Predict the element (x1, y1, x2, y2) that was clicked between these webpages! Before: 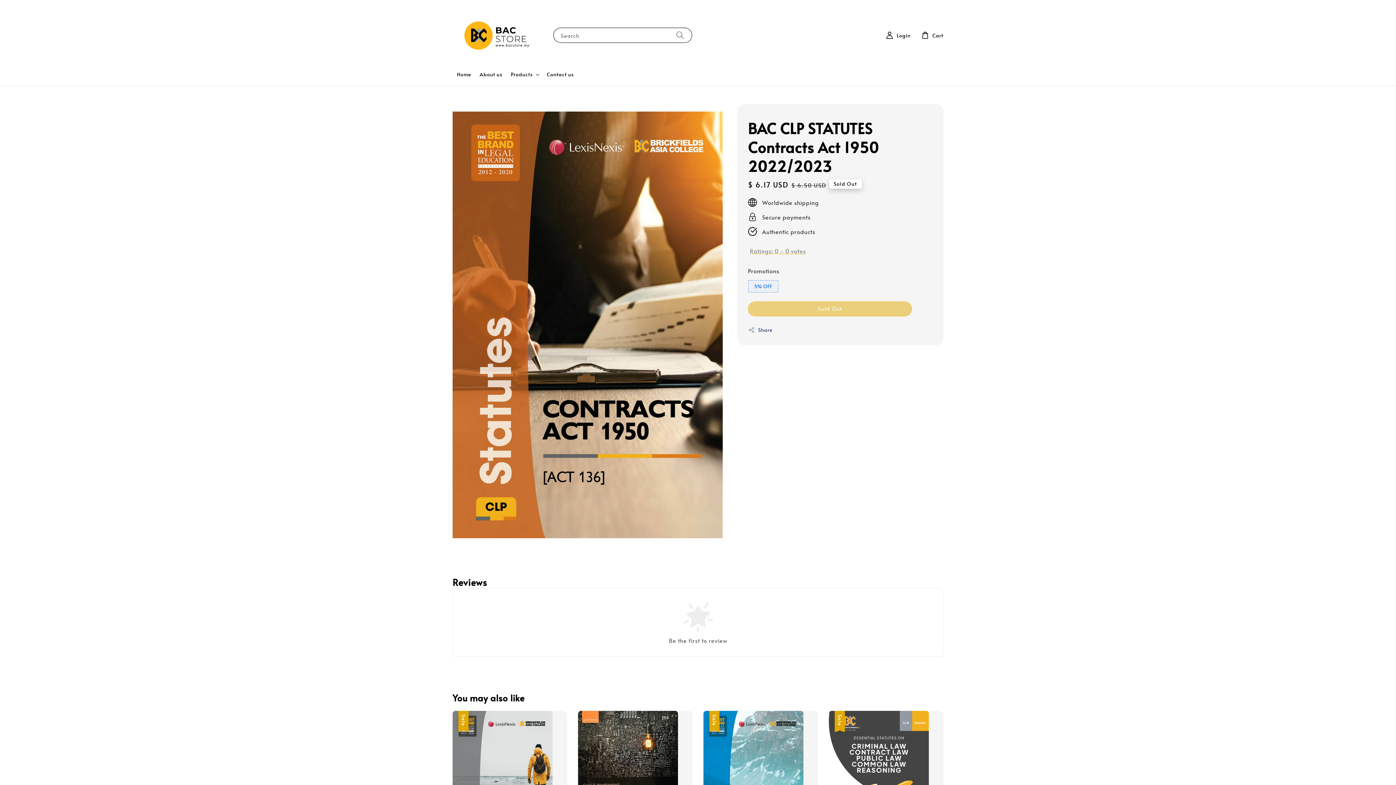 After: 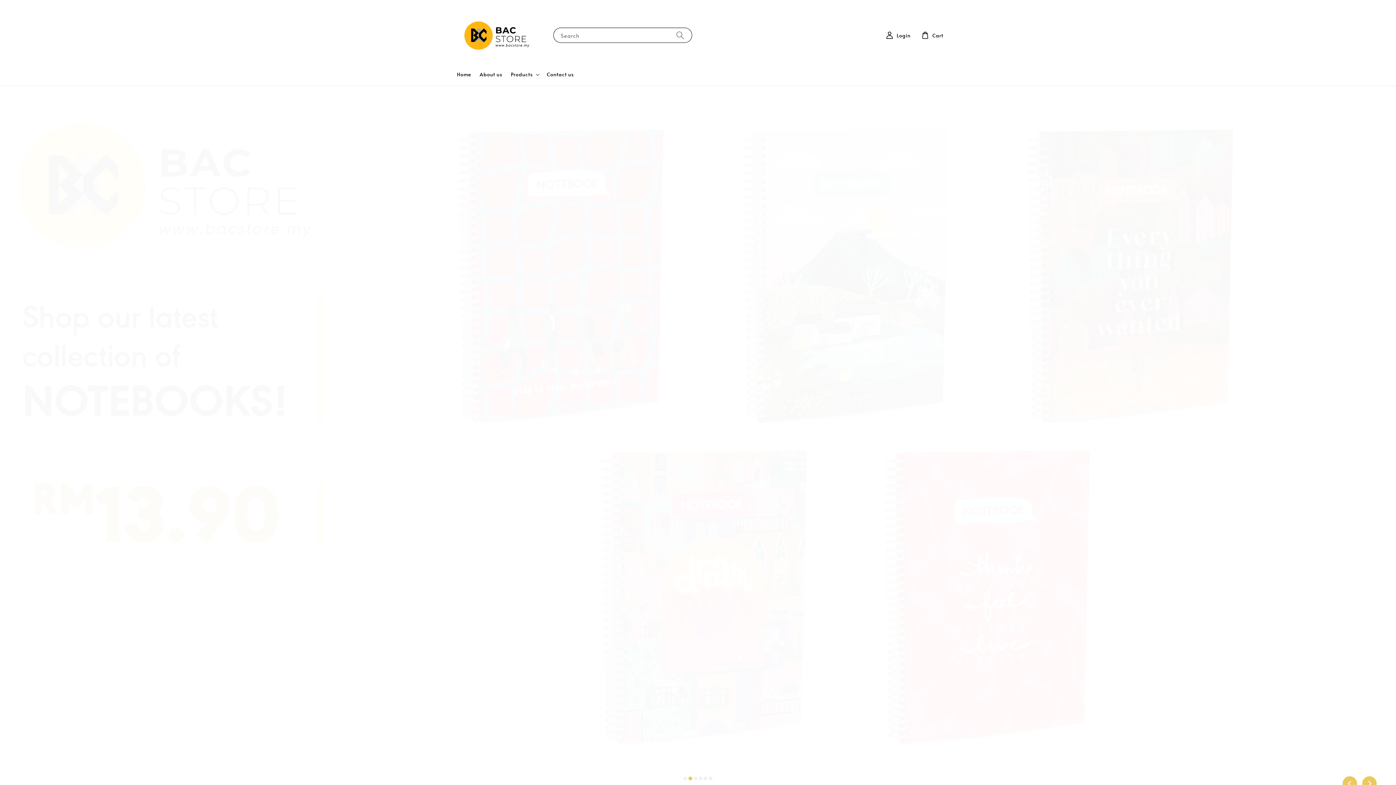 Action: bbox: (450, 7, 546, 63)